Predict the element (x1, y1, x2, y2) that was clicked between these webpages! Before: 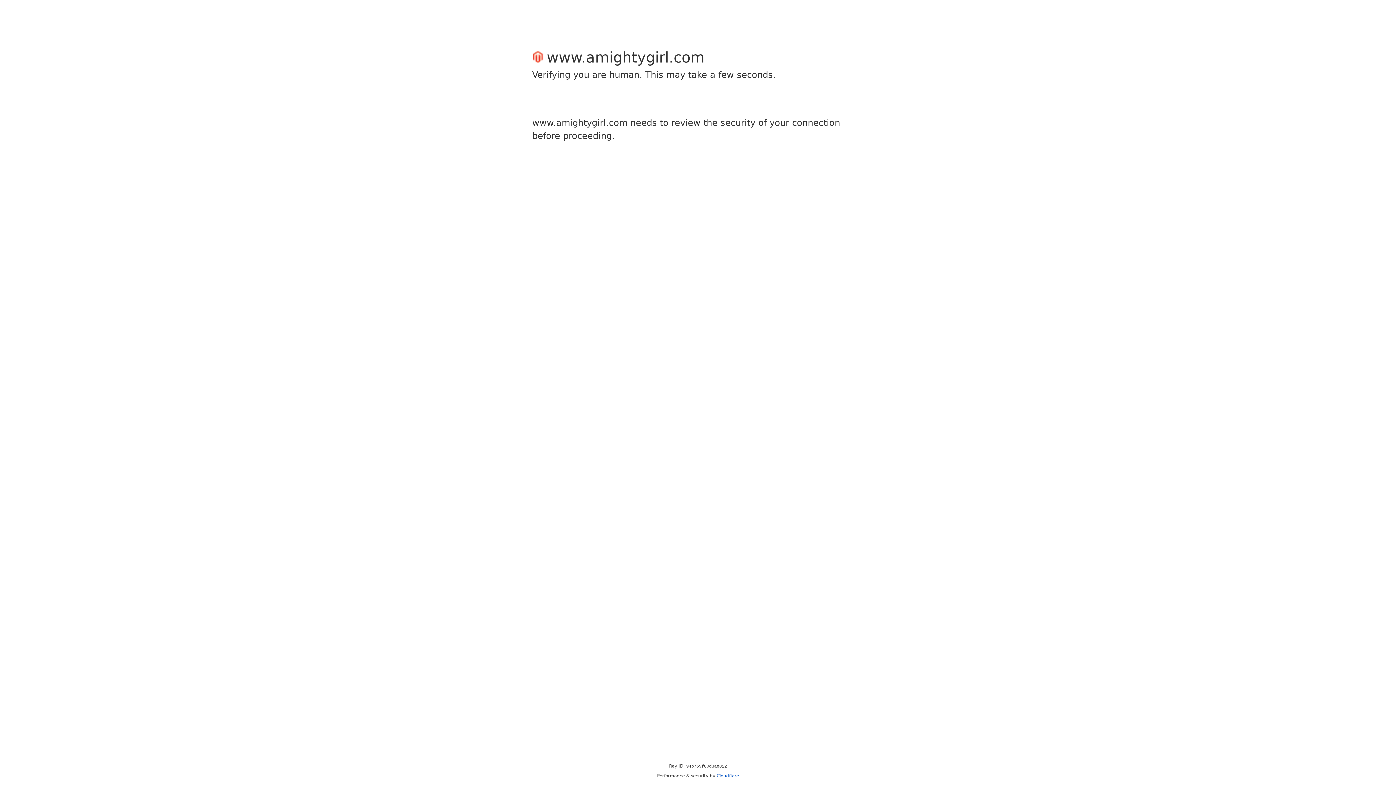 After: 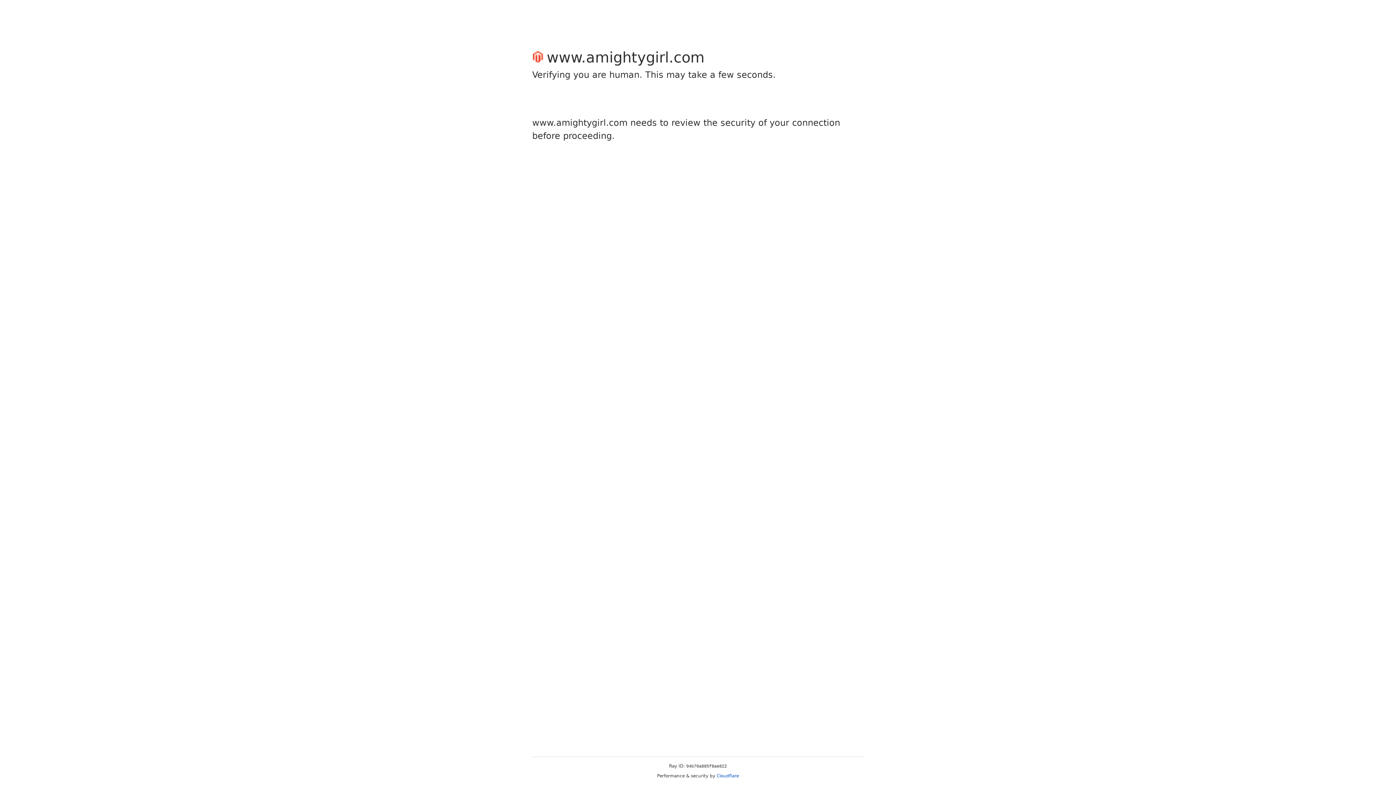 Action: bbox: (716, 773, 739, 778) label: Cloudflare